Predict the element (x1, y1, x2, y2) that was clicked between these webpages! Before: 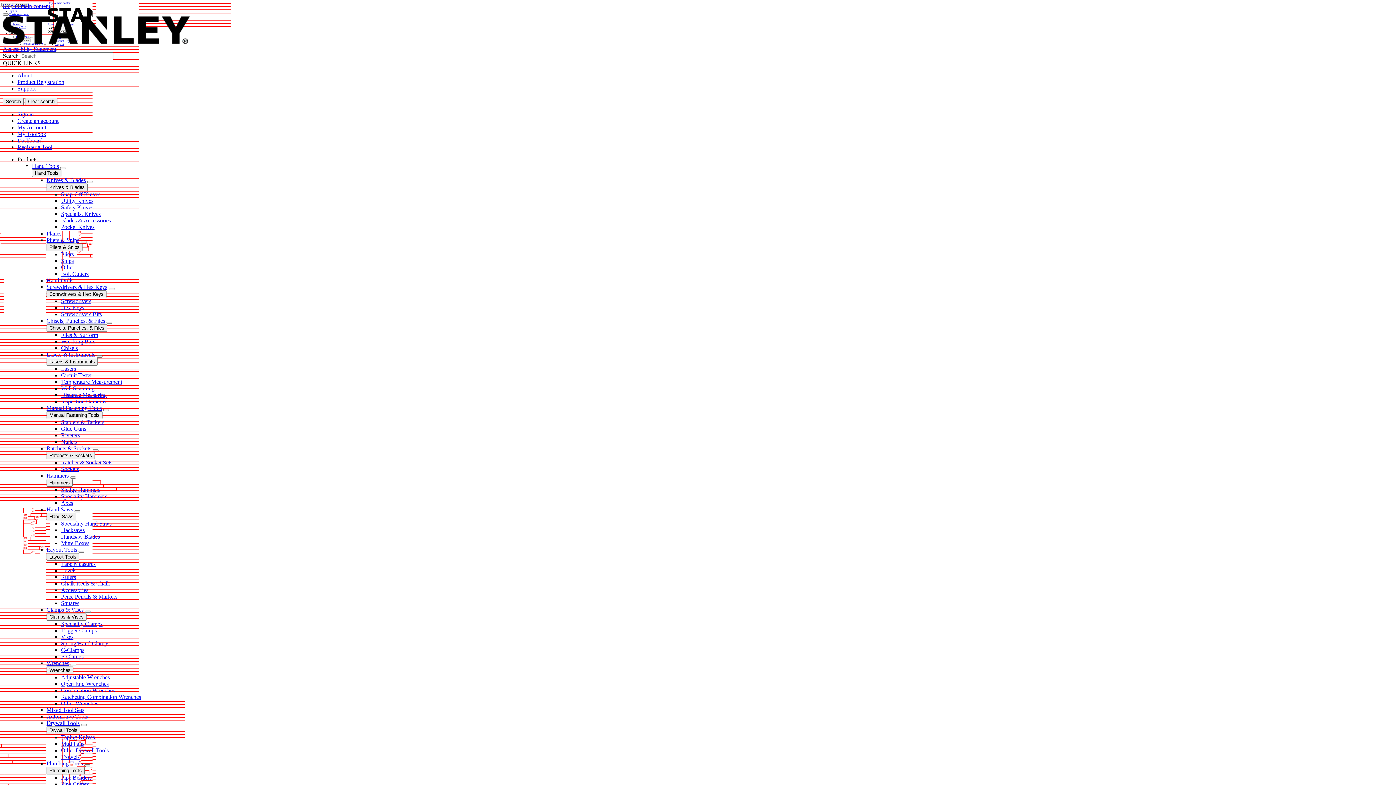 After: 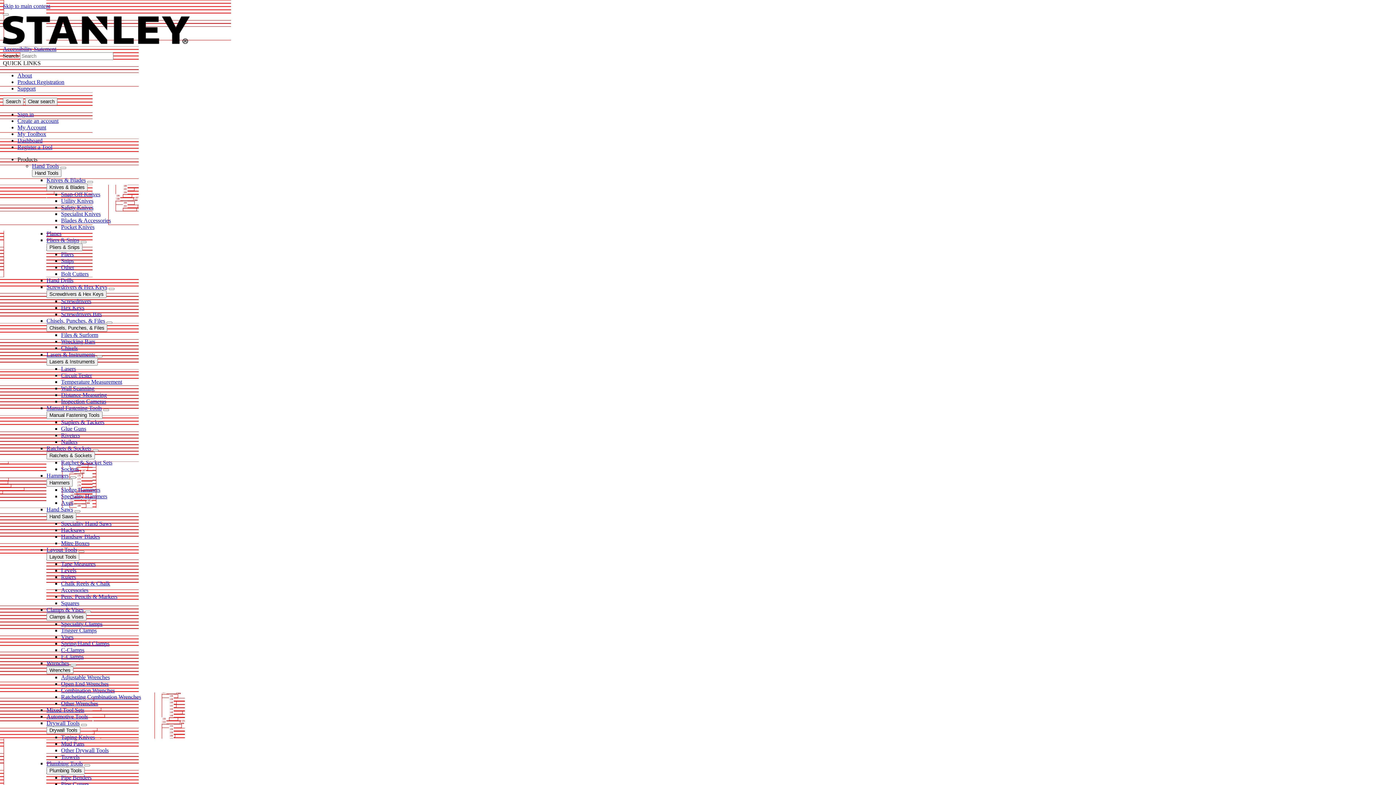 Action: bbox: (61, 264, 74, 270) label: Other